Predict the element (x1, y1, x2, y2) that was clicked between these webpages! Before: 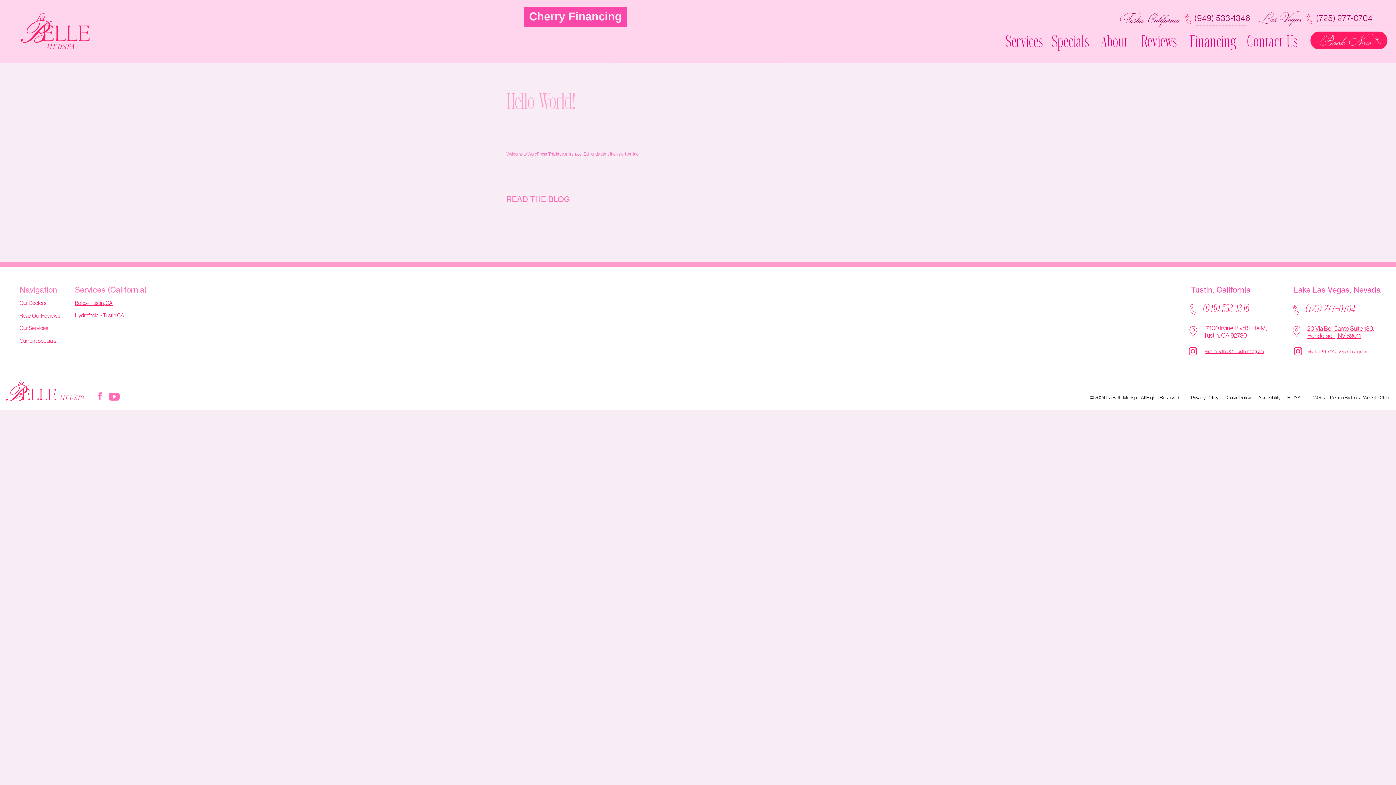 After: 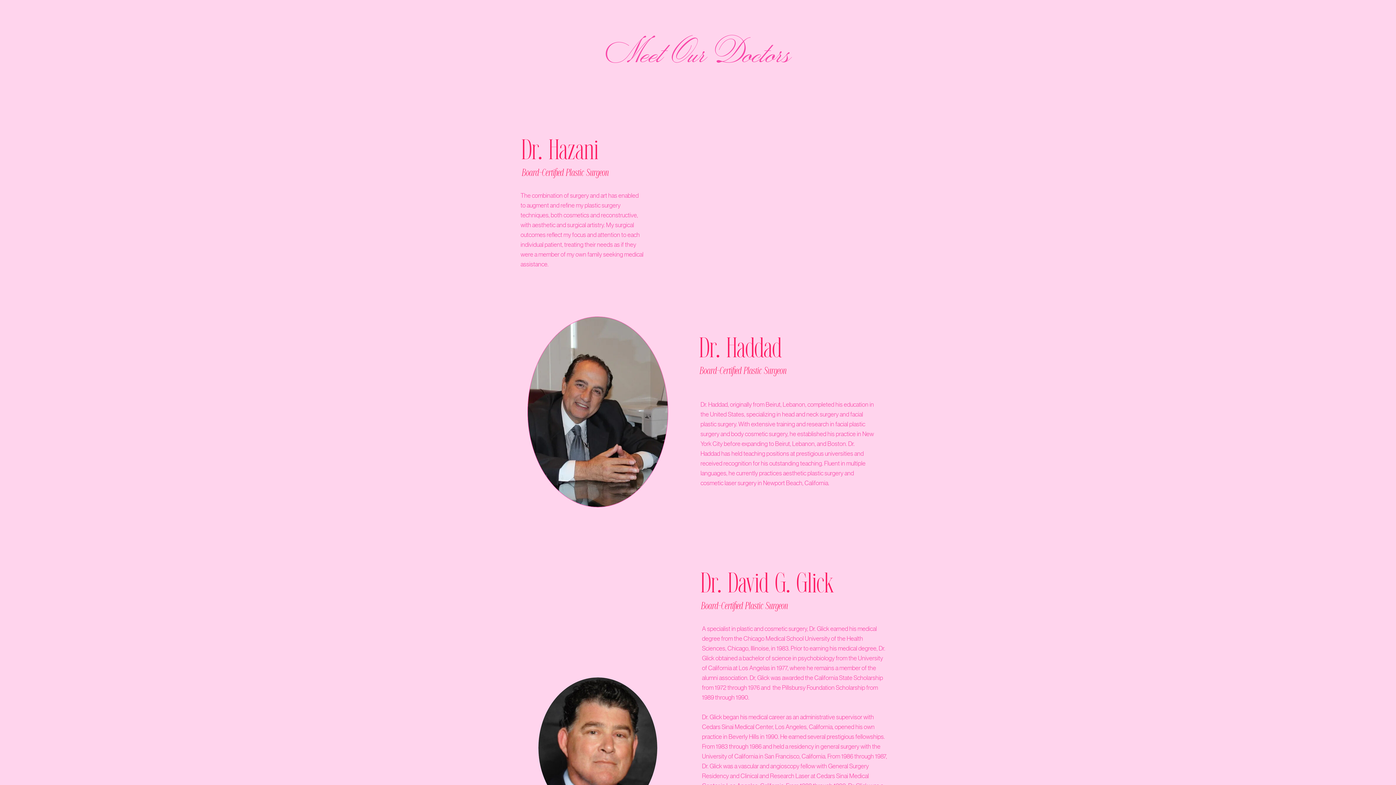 Action: label: Our Doctors bbox: (19, 298, 64, 305)